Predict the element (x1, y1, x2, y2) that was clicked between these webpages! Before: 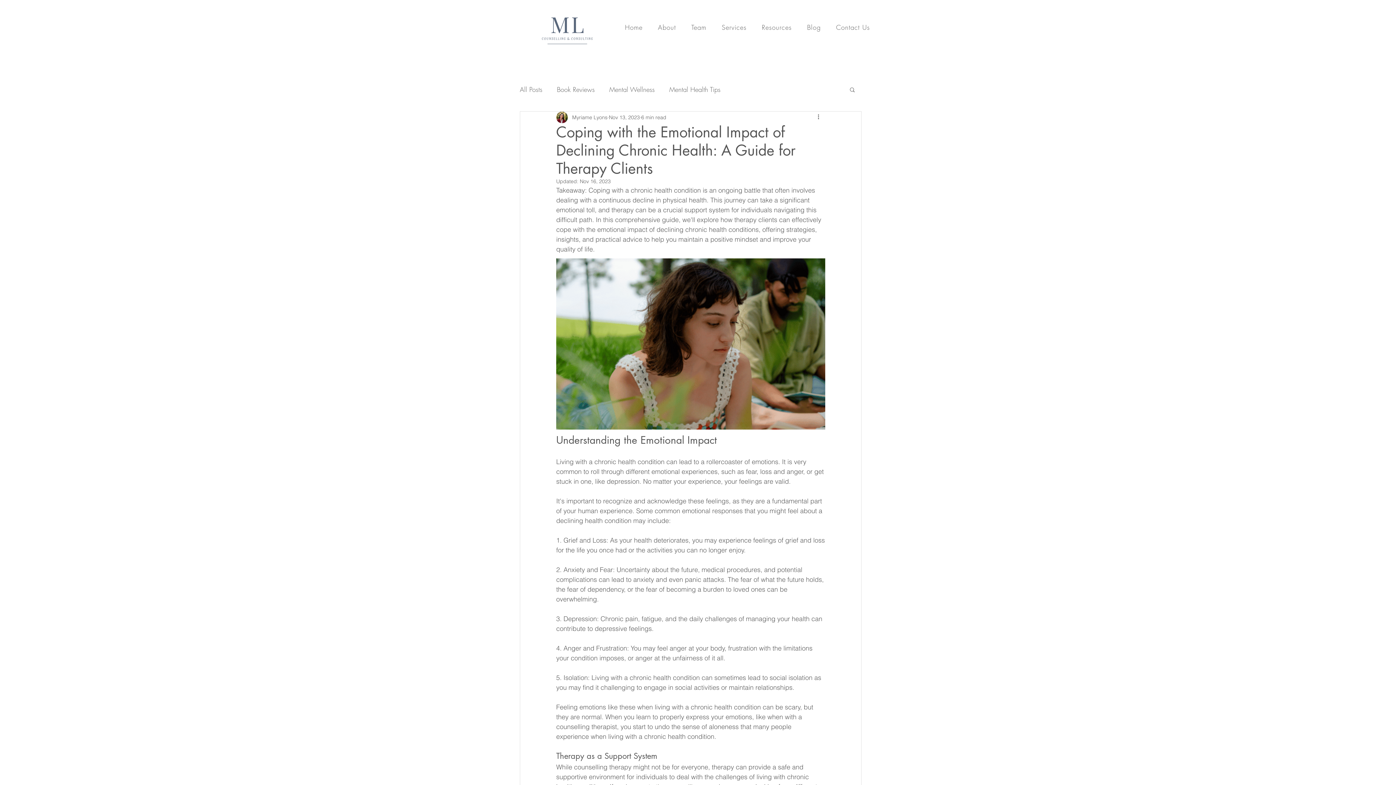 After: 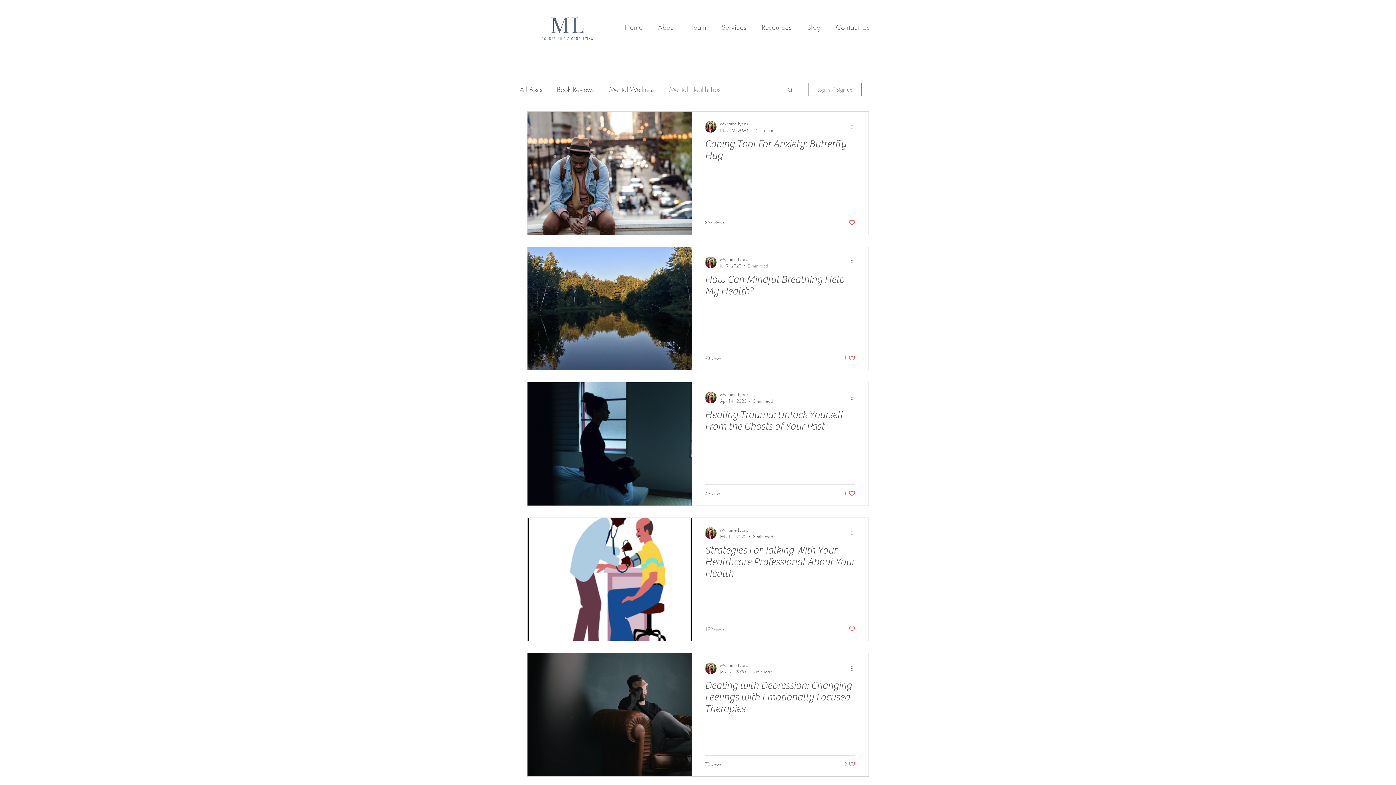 Action: label: Mental Health Tips bbox: (669, 84, 720, 94)